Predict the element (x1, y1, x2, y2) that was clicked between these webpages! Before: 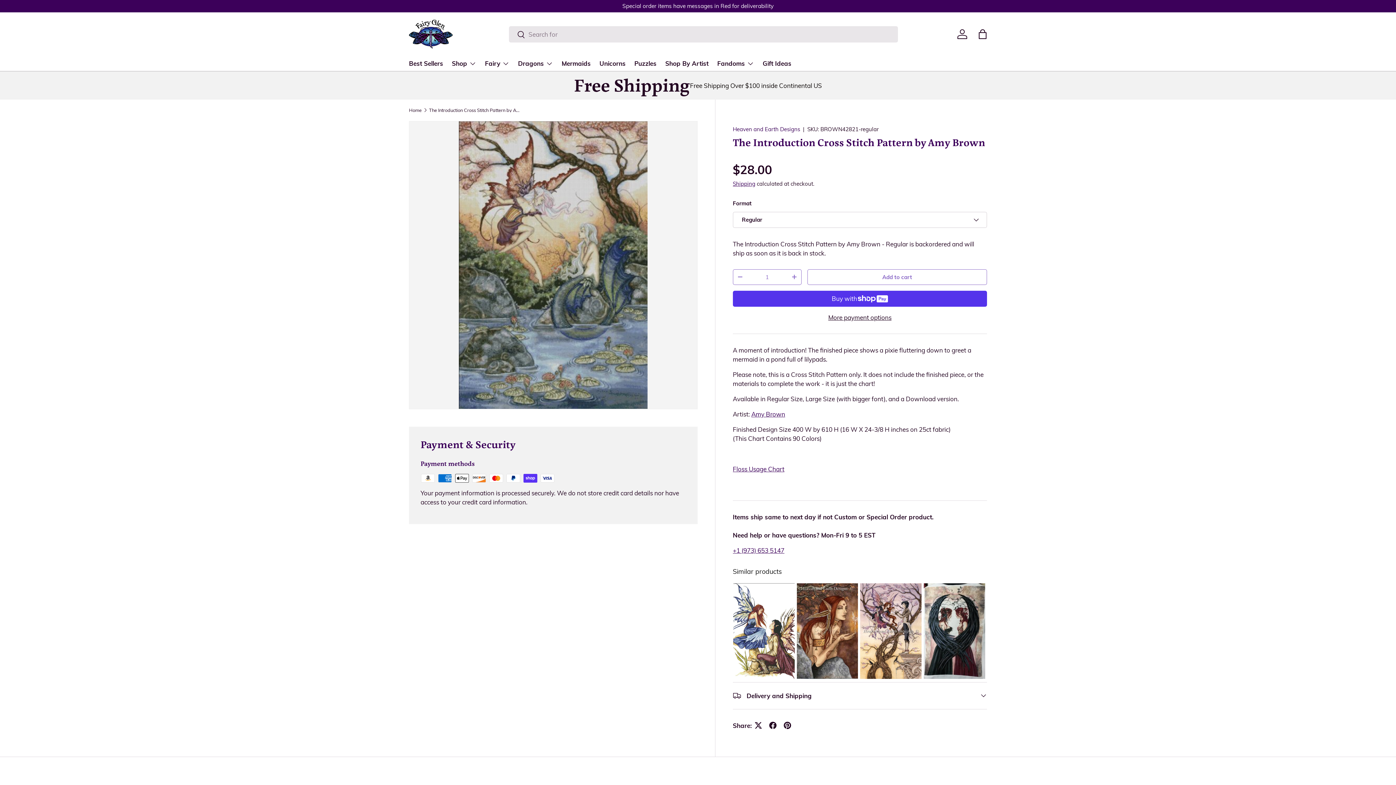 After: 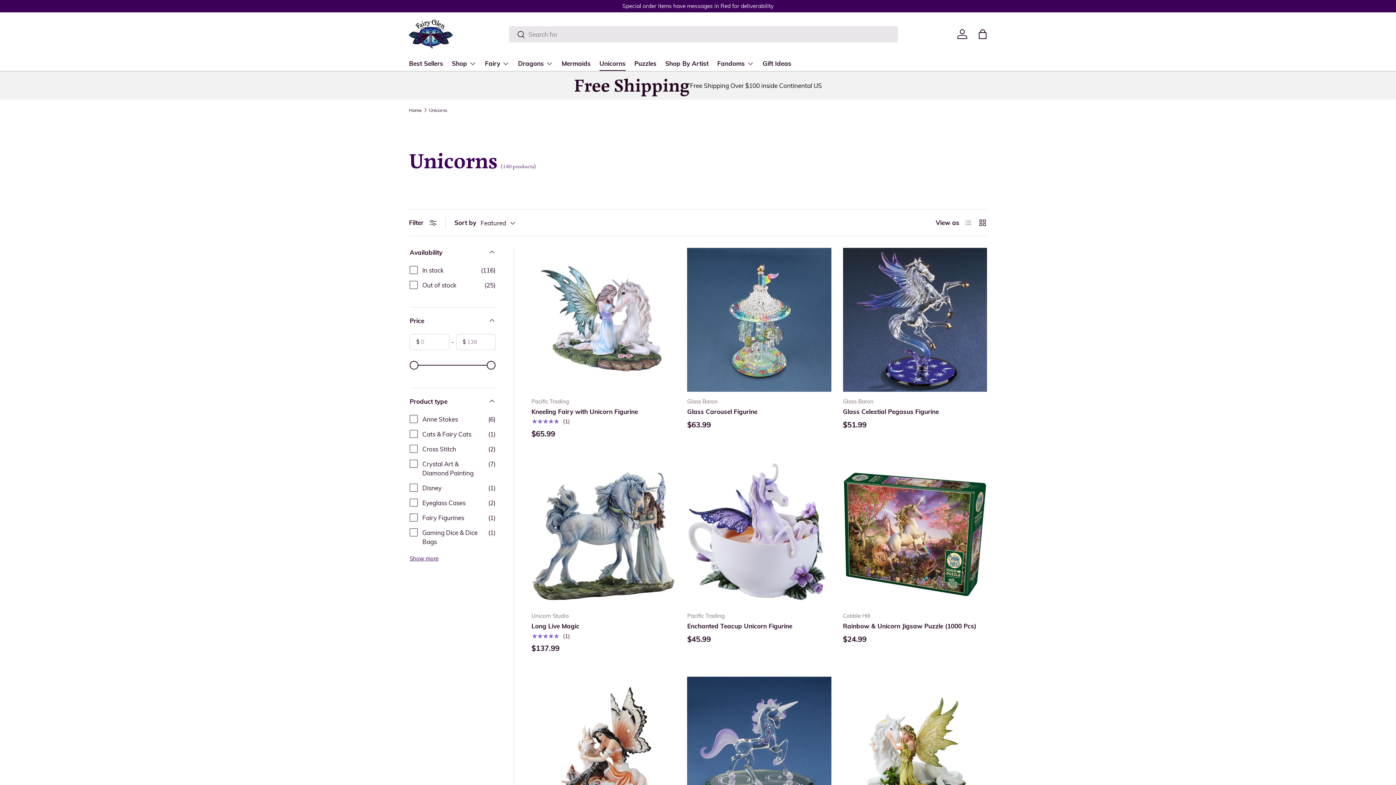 Action: bbox: (599, 56, 625, 70) label: Unicorns